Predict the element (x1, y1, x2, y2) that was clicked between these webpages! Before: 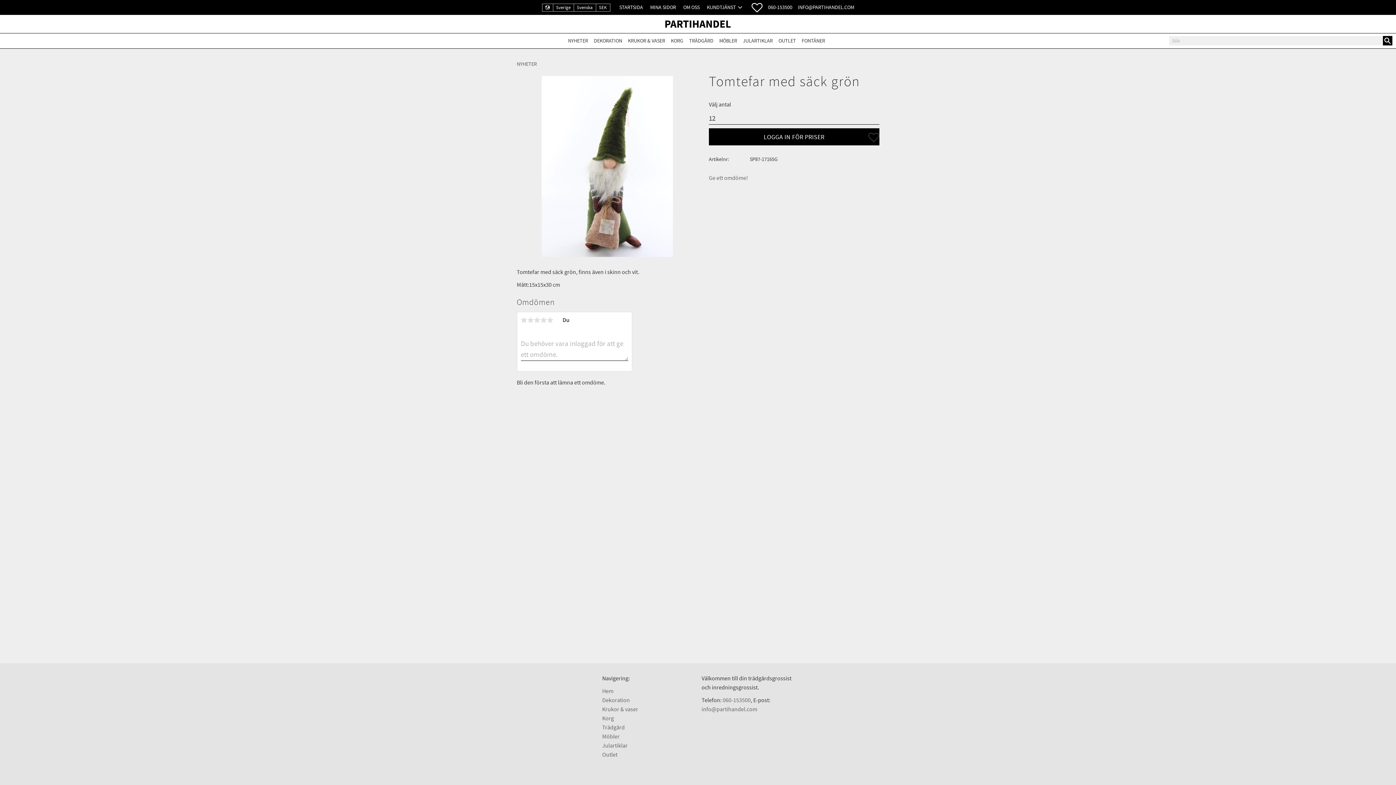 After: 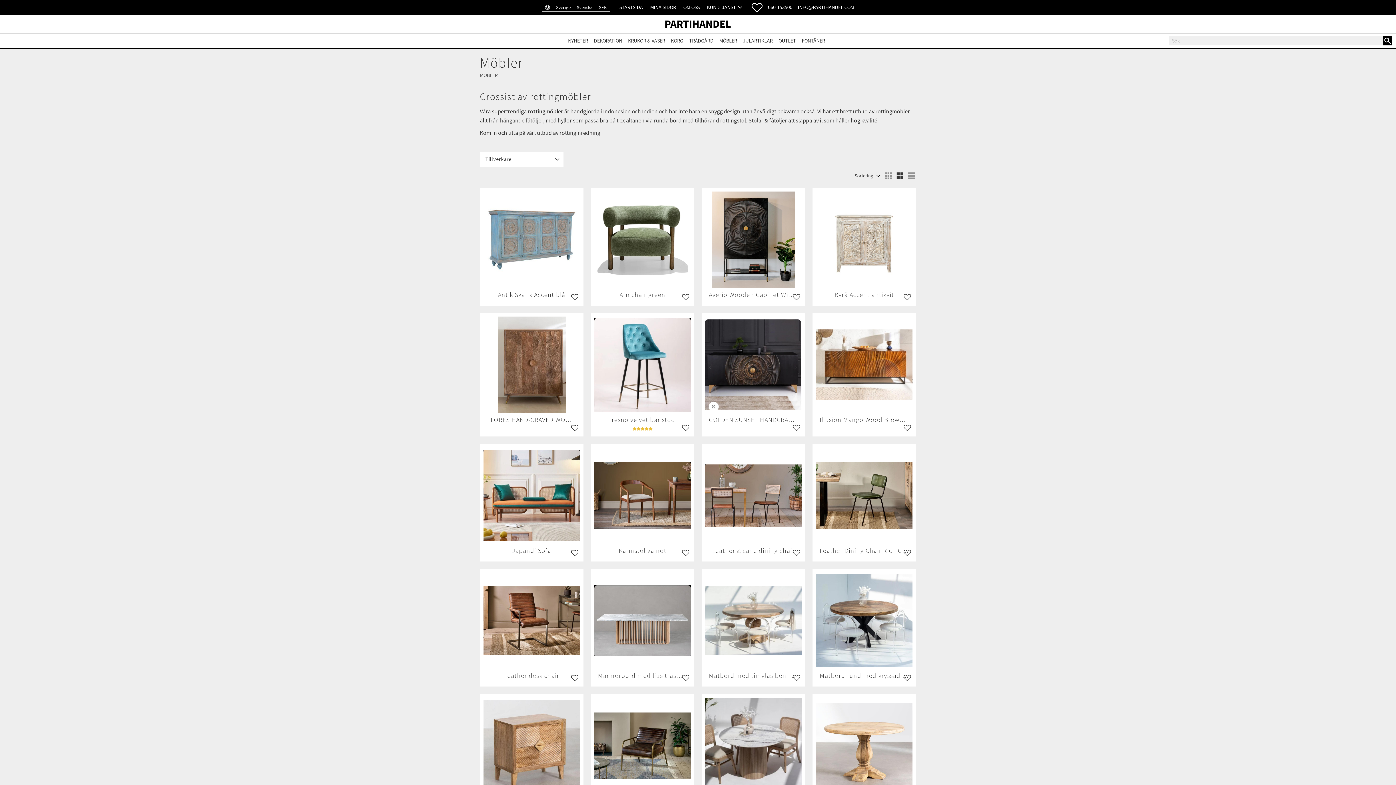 Action: label: Möbler bbox: (602, 733, 619, 740)